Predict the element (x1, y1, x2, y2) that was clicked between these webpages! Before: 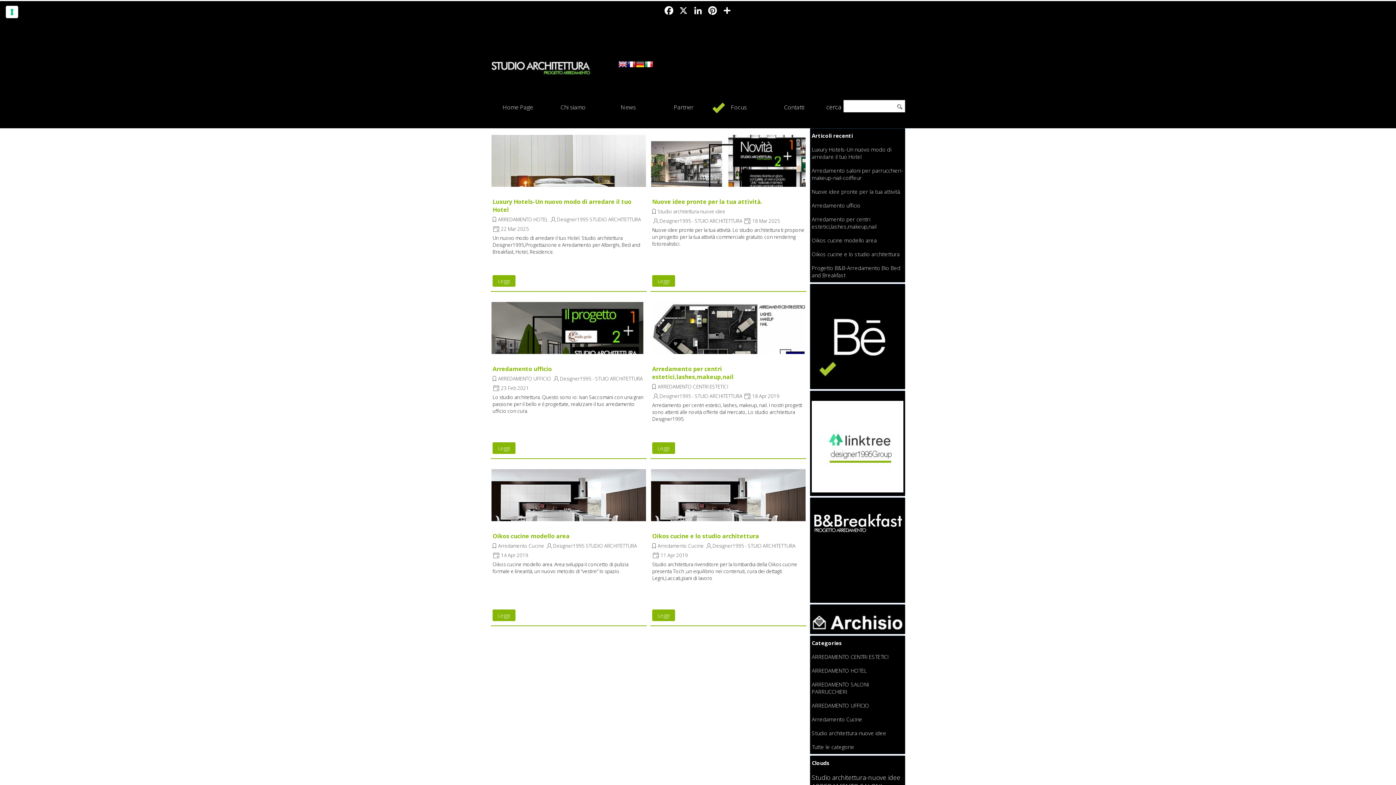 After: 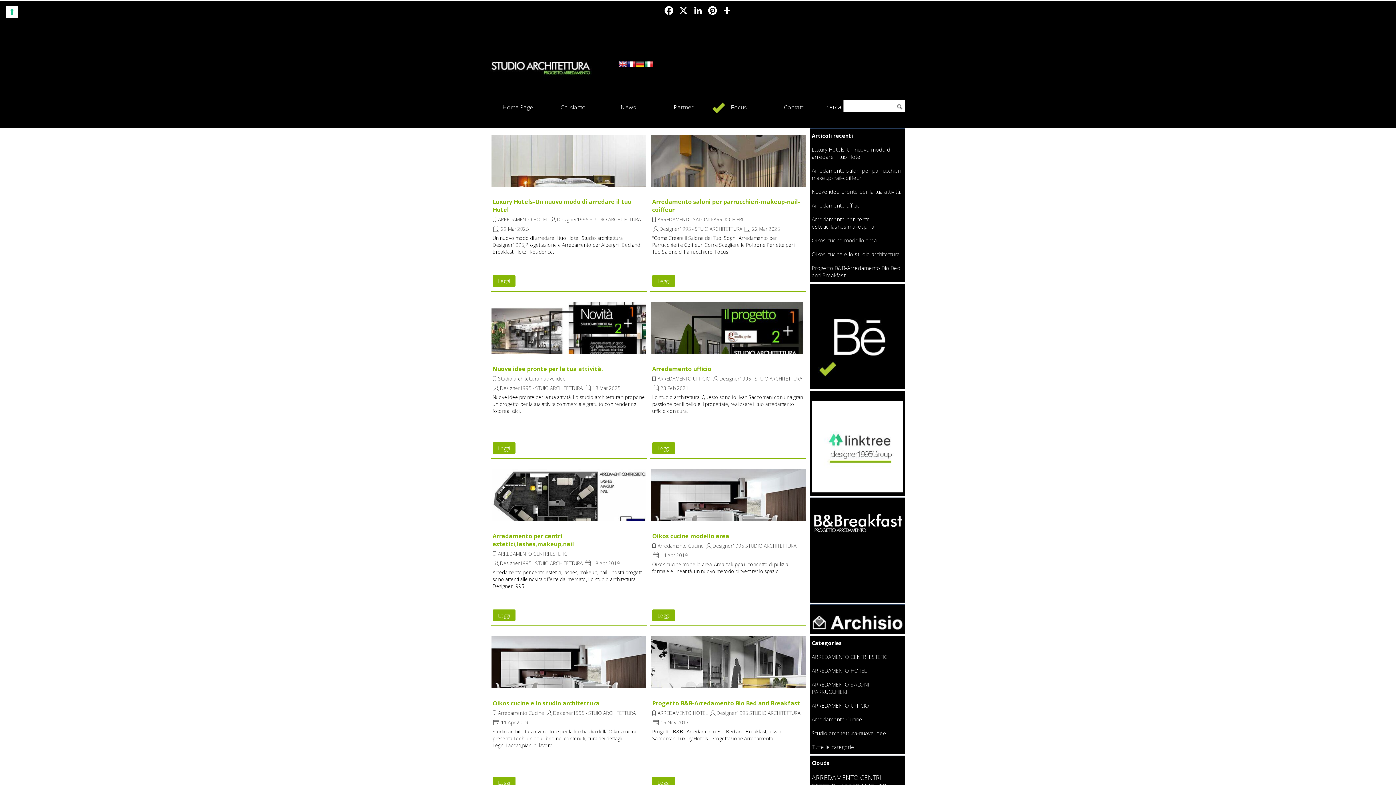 Action: bbox: (812, 743, 854, 750) label: Tutte le categorie